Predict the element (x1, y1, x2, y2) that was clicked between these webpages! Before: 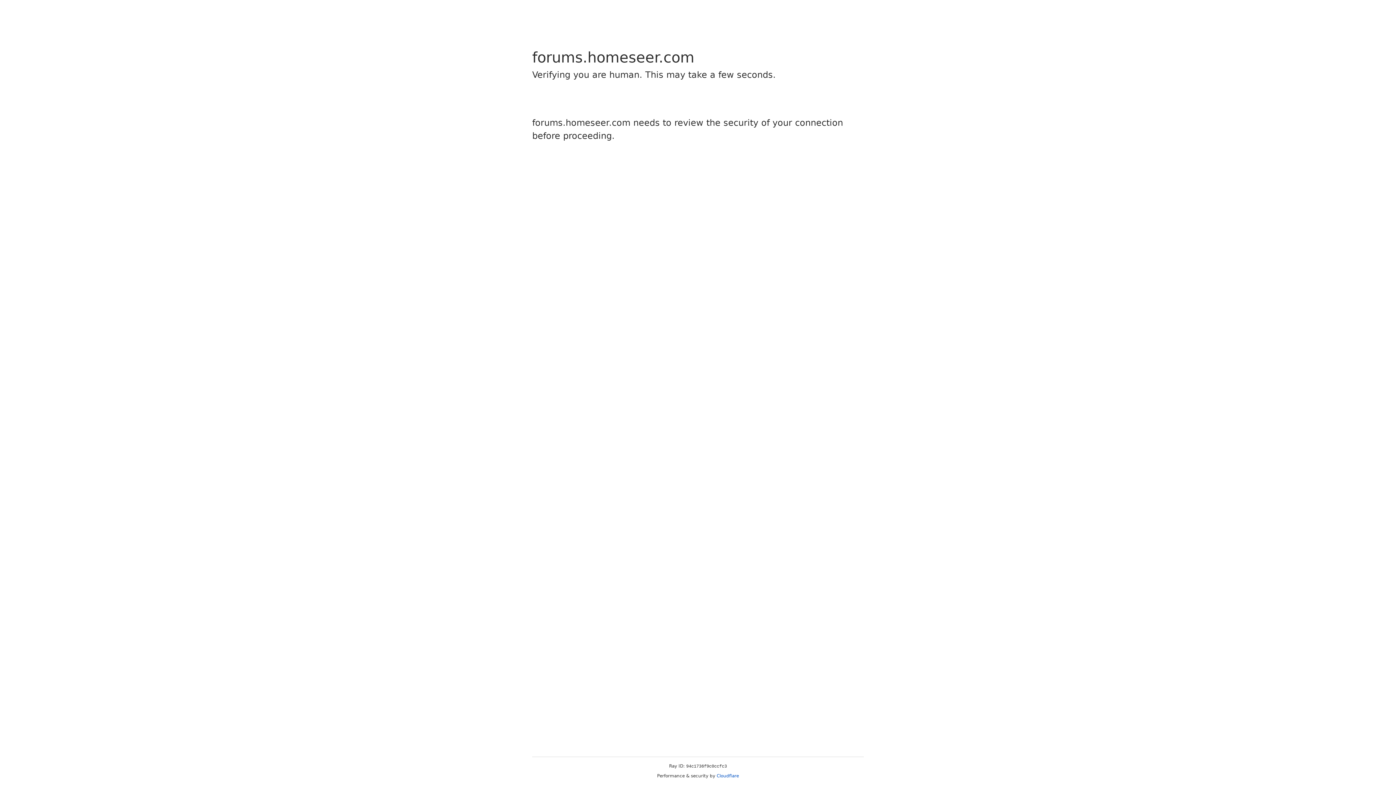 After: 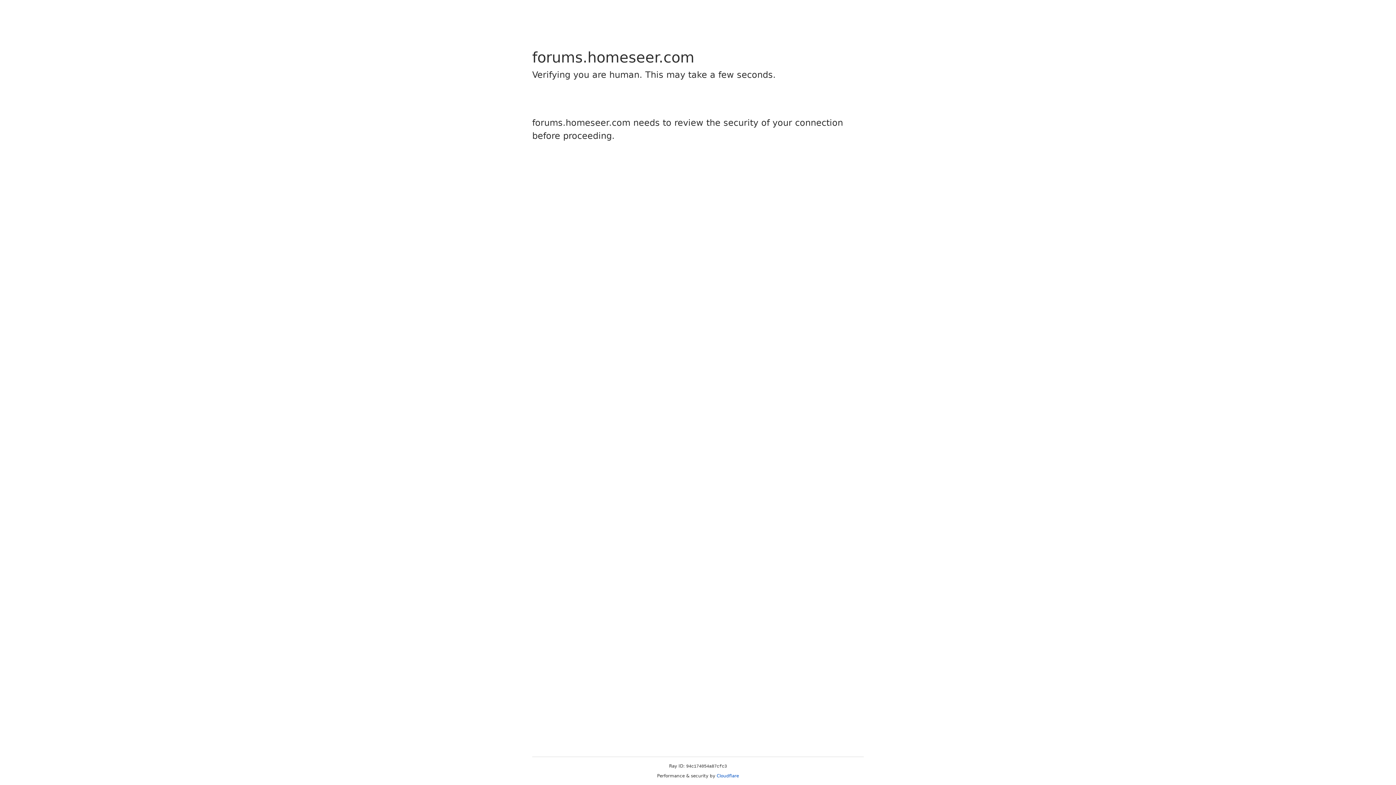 Action: label: Cloudflare bbox: (716, 773, 739, 778)